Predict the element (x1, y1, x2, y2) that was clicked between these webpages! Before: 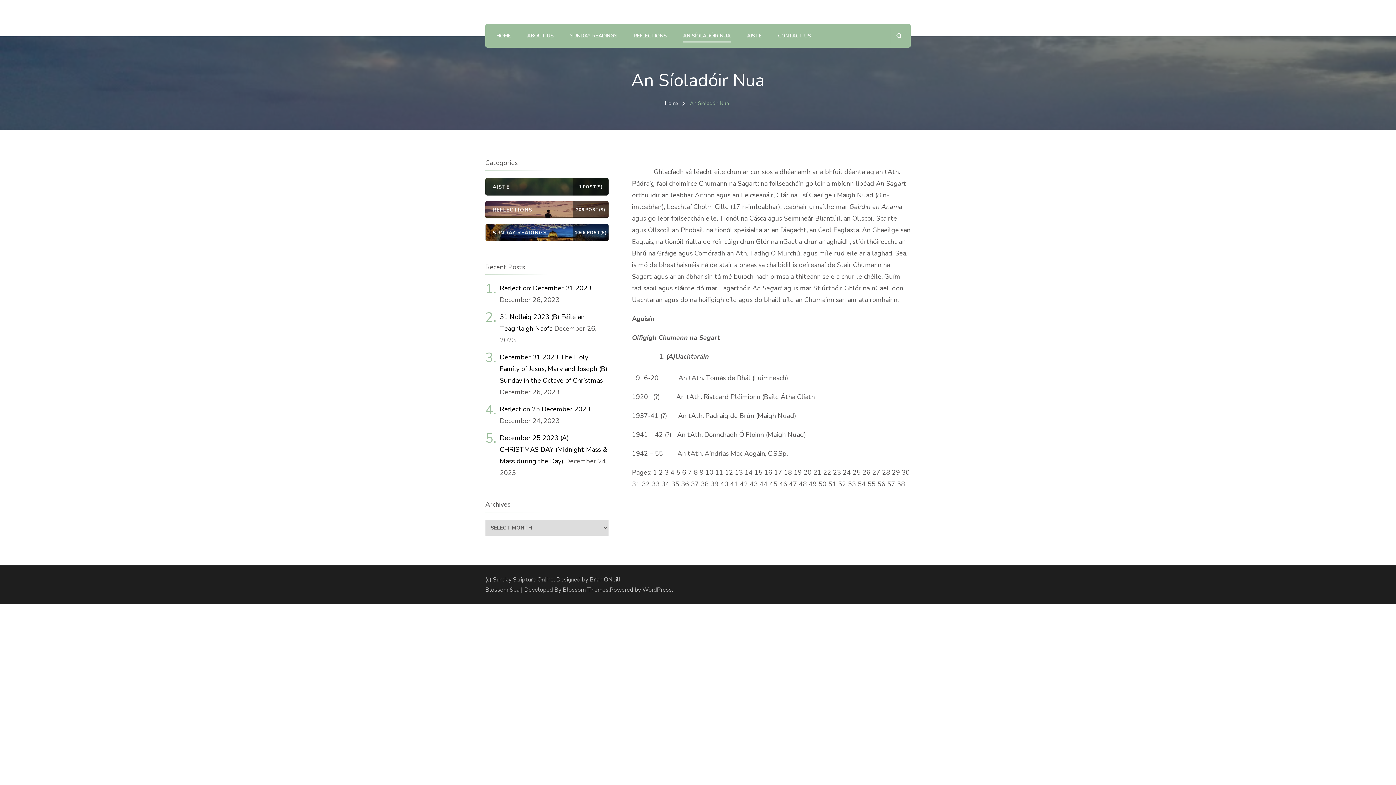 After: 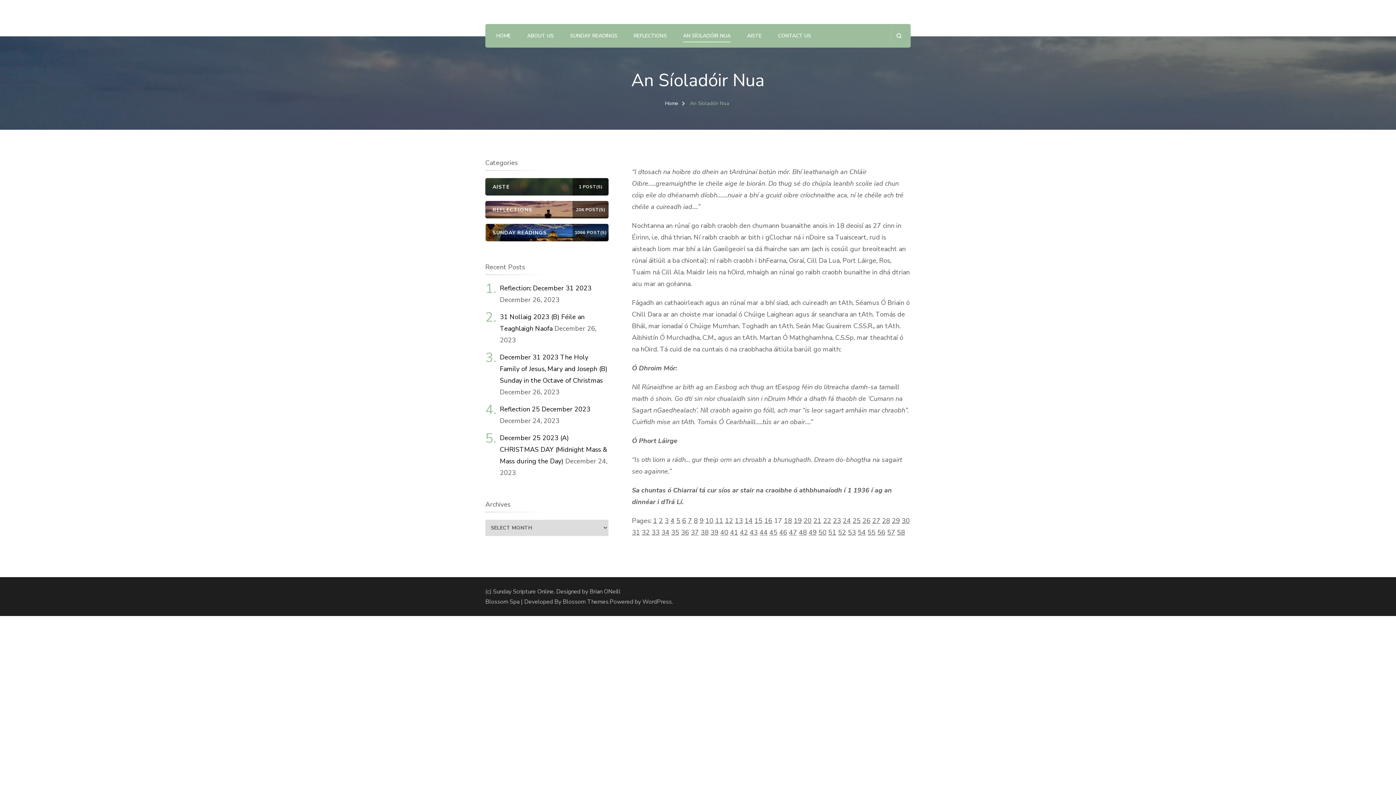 Action: label: 17 bbox: (774, 468, 782, 477)